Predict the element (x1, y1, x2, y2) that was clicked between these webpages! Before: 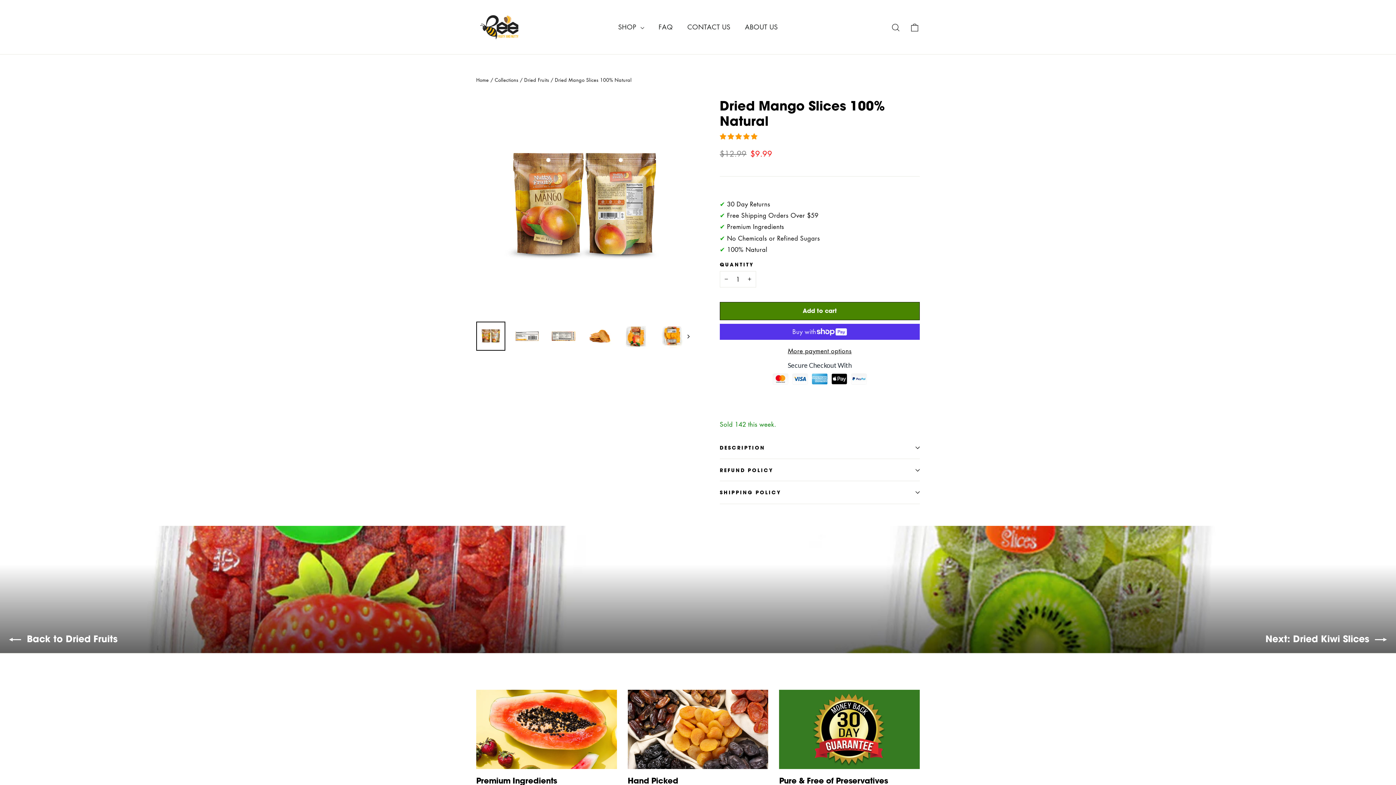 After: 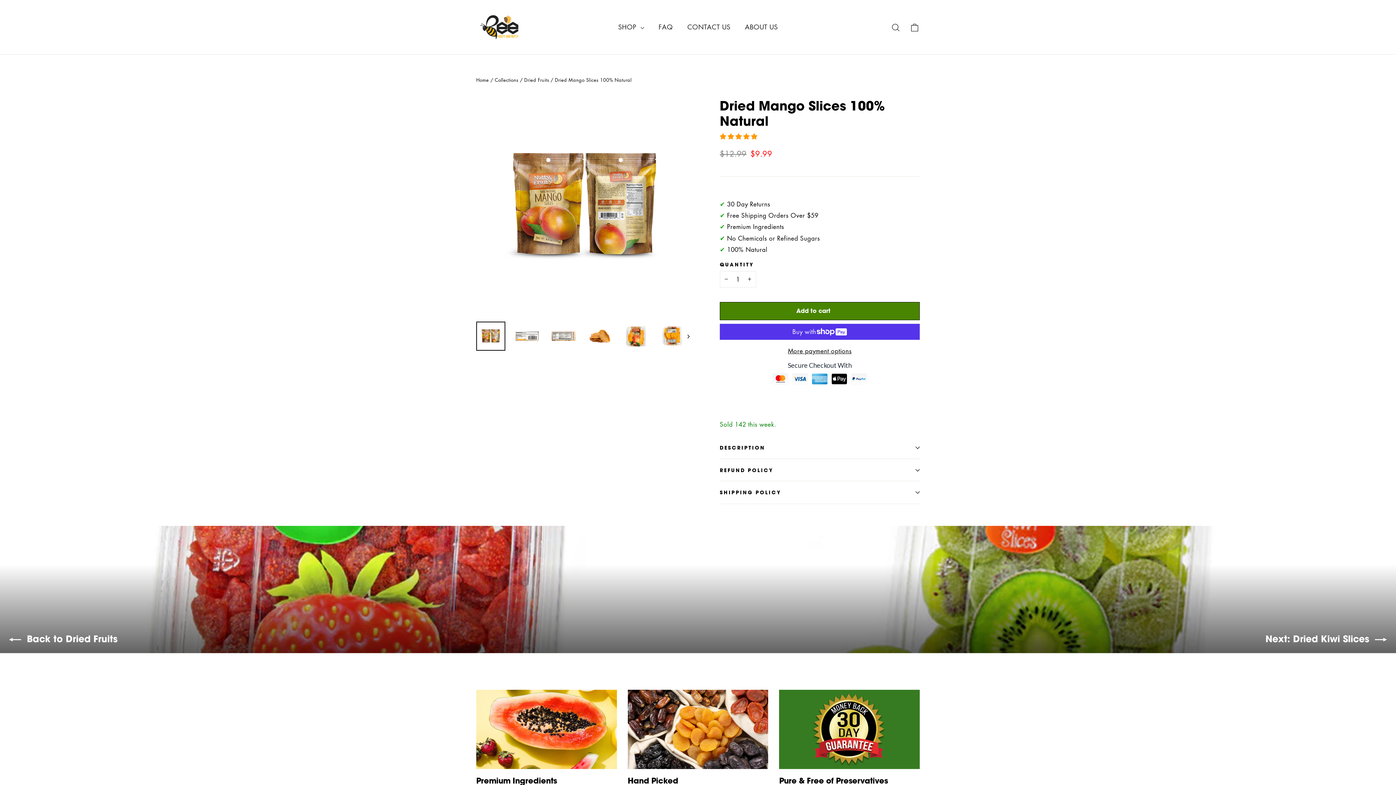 Action: label: Add to cart bbox: (720, 302, 920, 320)